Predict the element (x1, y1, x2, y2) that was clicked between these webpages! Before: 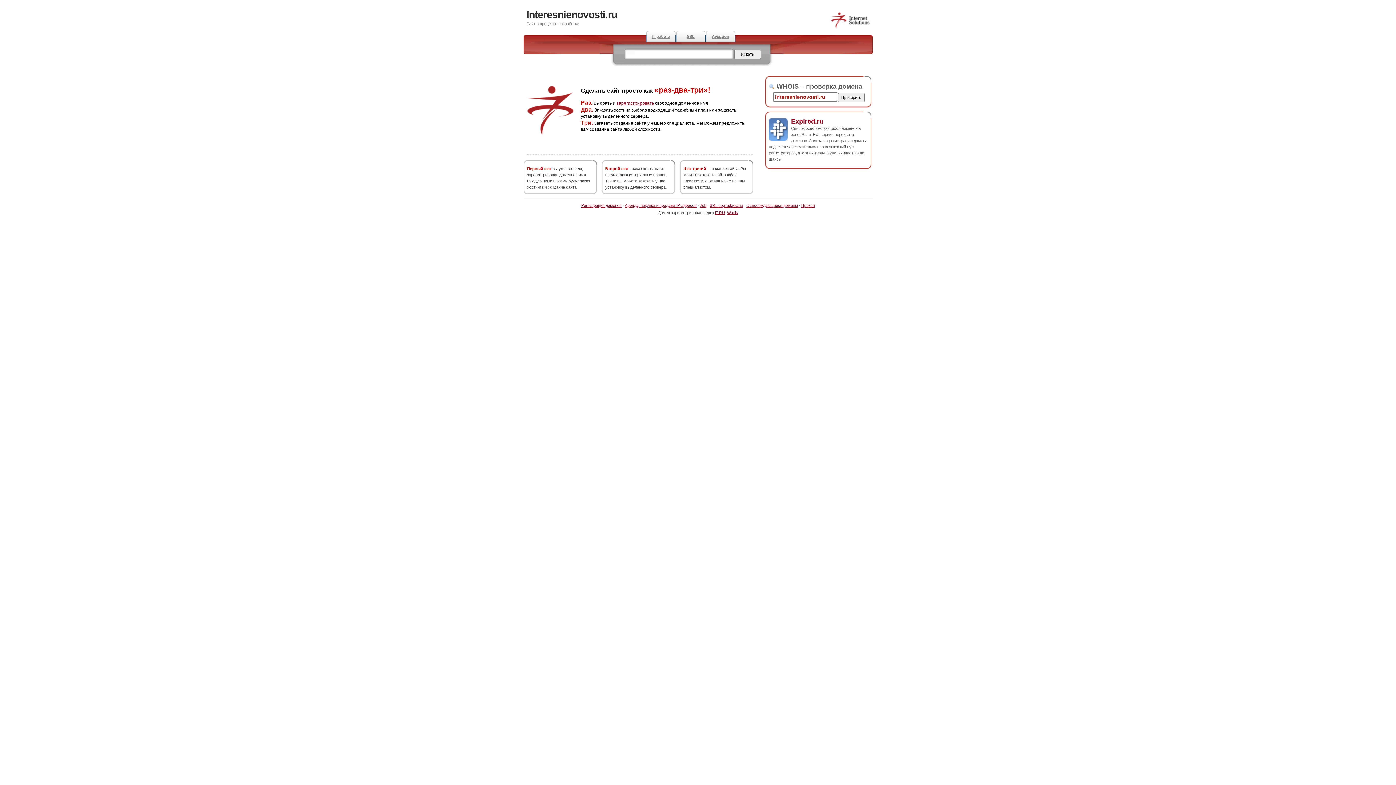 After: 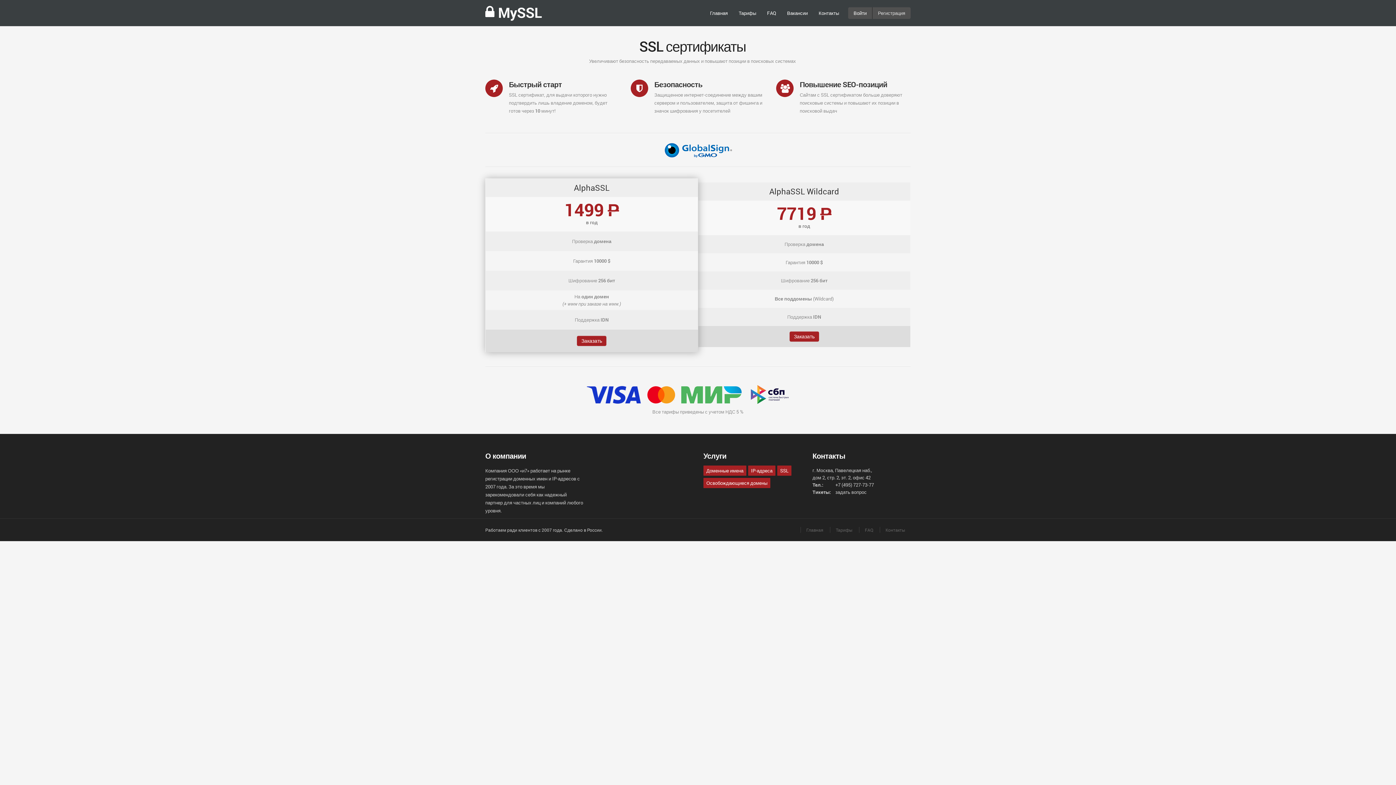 Action: label: SSL bbox: (676, 30, 705, 42)